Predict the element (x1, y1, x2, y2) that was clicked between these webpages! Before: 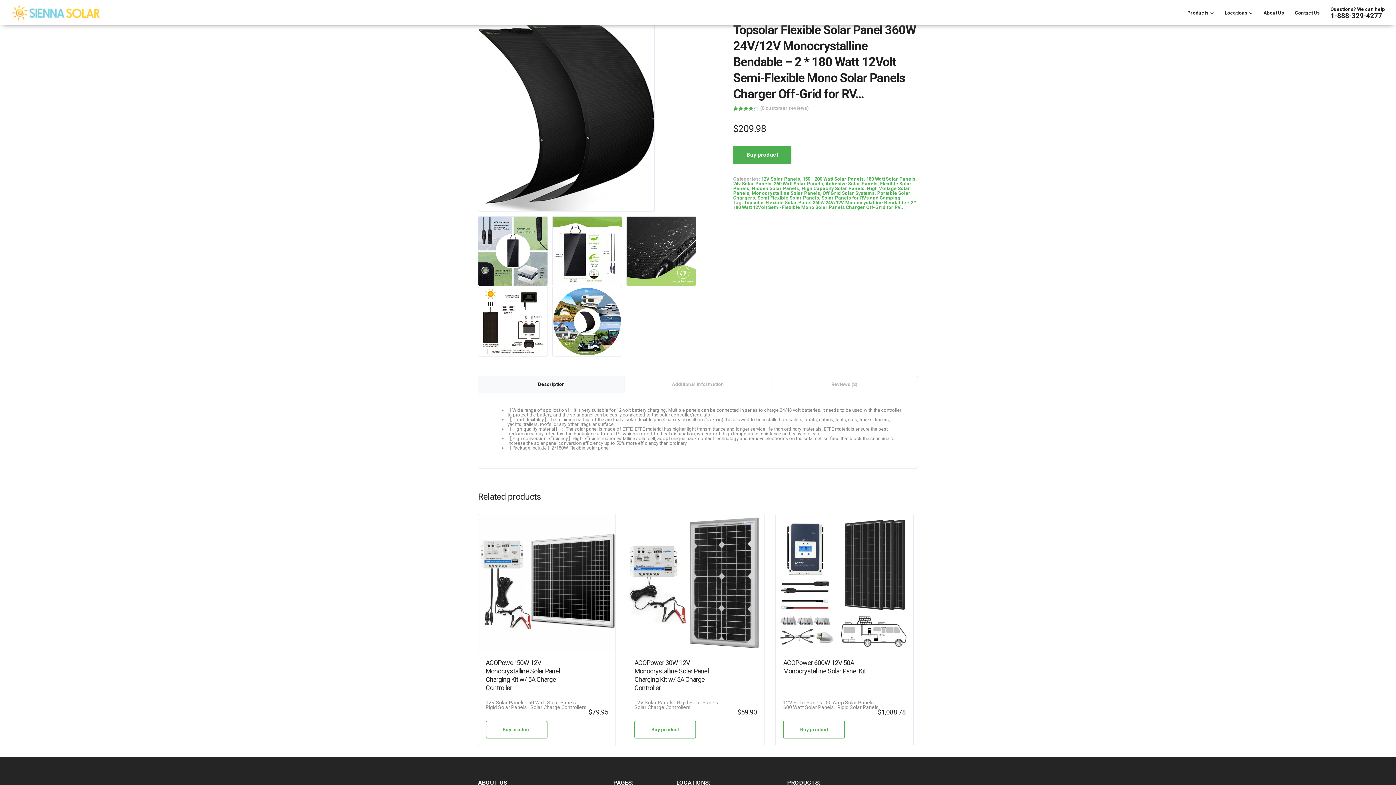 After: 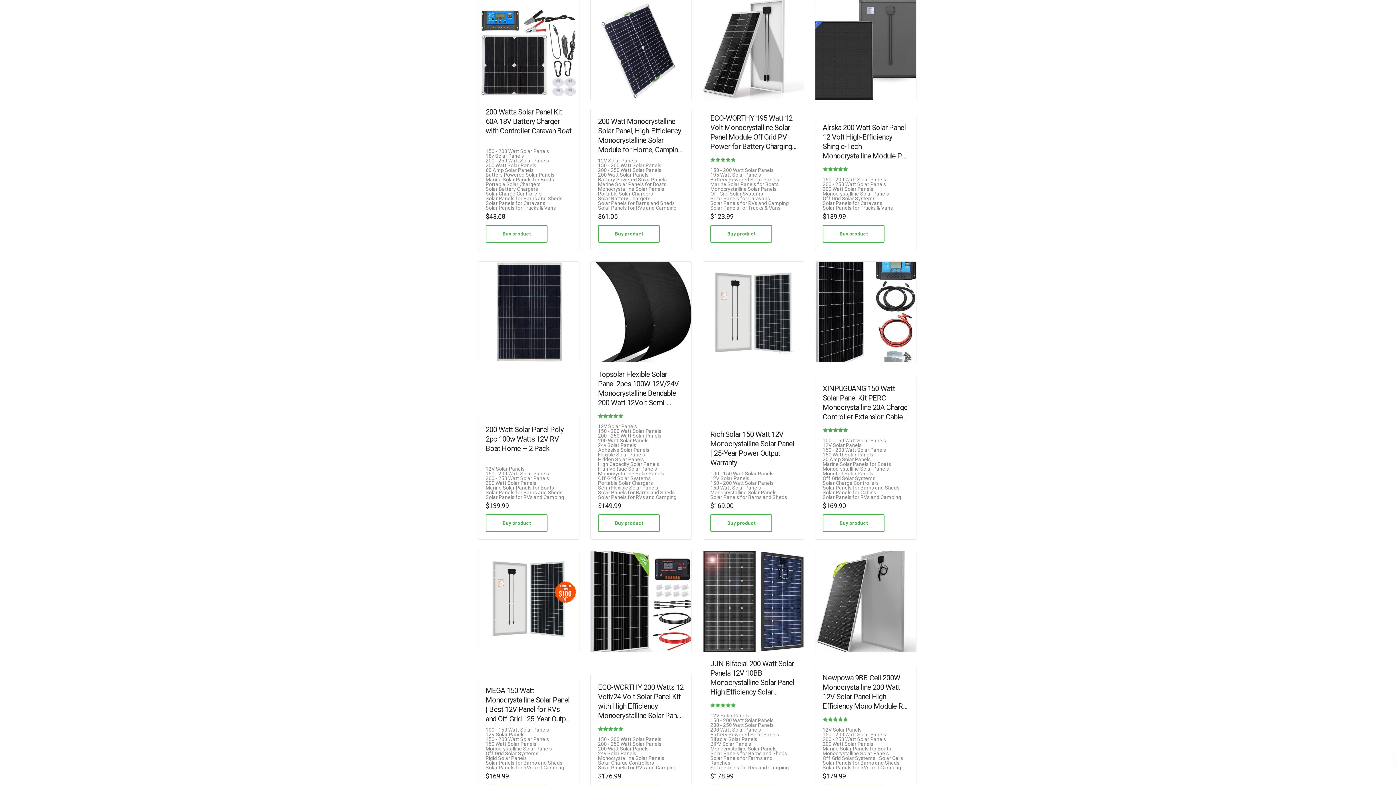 Action: bbox: (802, 176, 863, 181) label: 150 - 200 Watt Solar Panels